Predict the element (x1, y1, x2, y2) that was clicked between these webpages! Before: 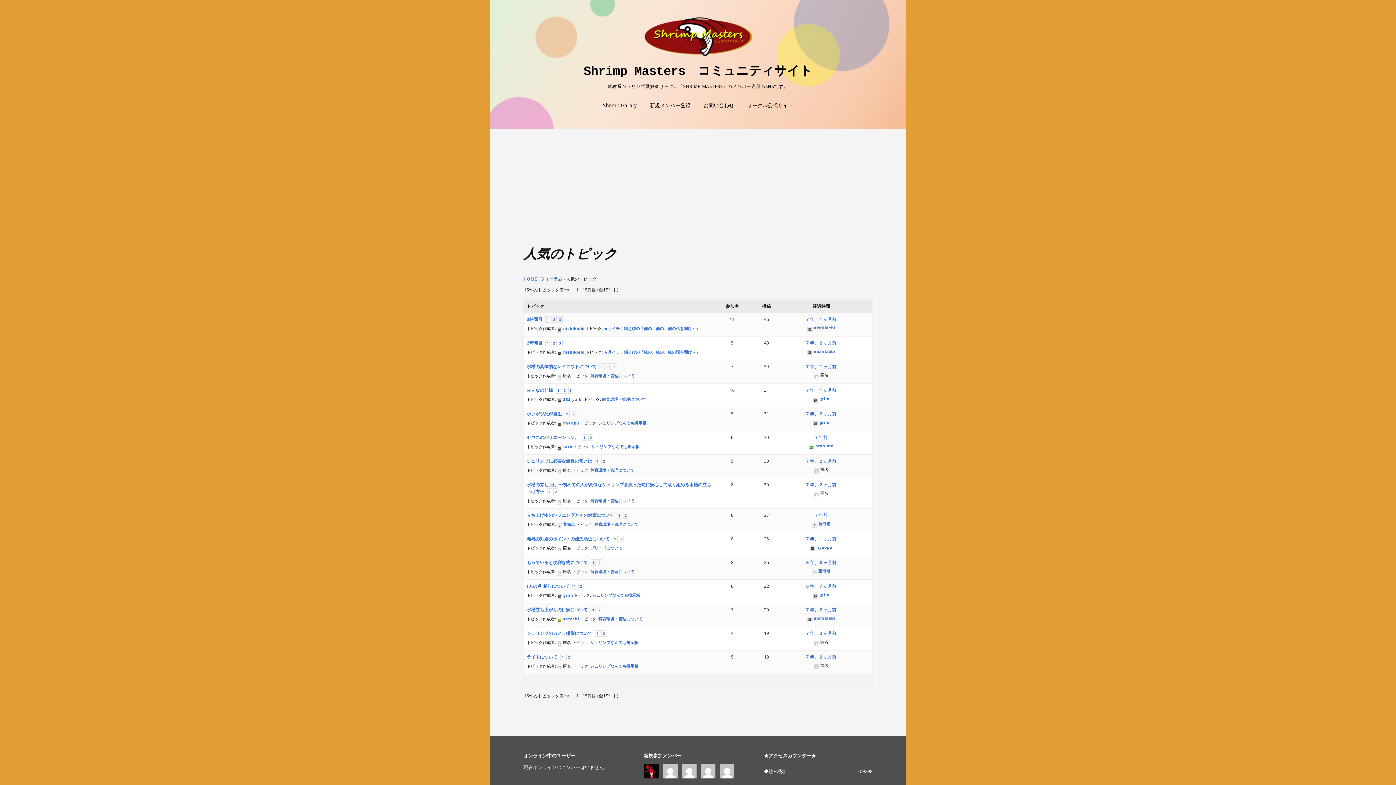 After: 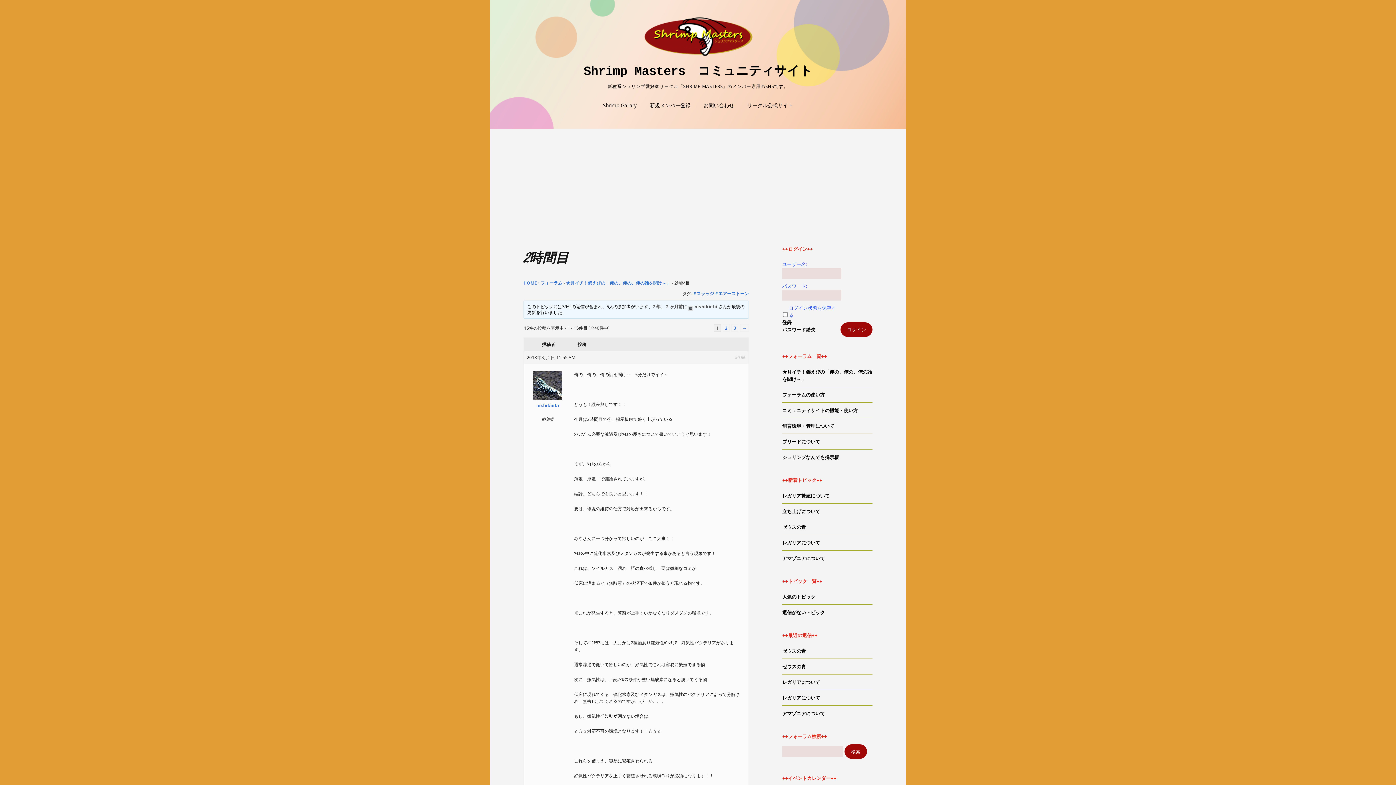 Action: bbox: (526, 339, 542, 346) label: 2時間目